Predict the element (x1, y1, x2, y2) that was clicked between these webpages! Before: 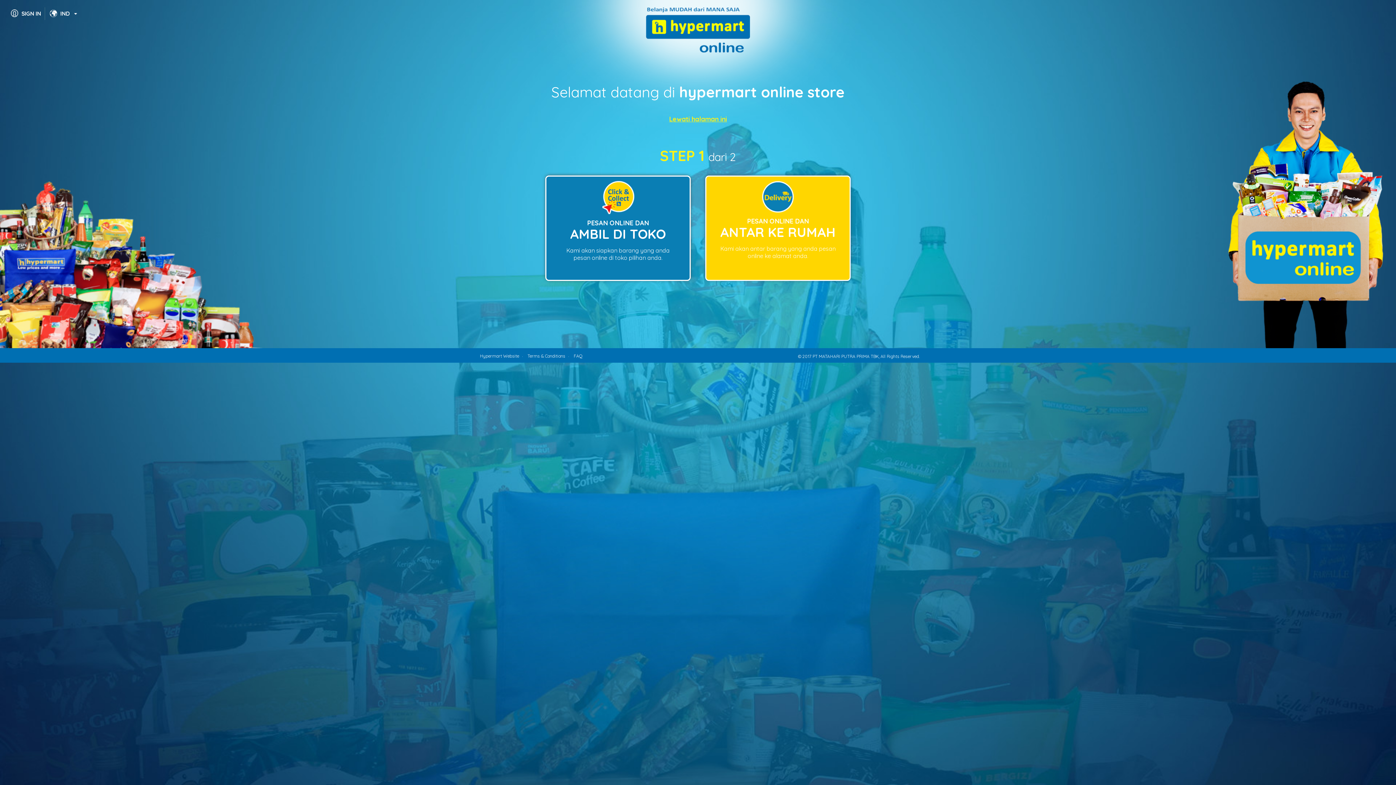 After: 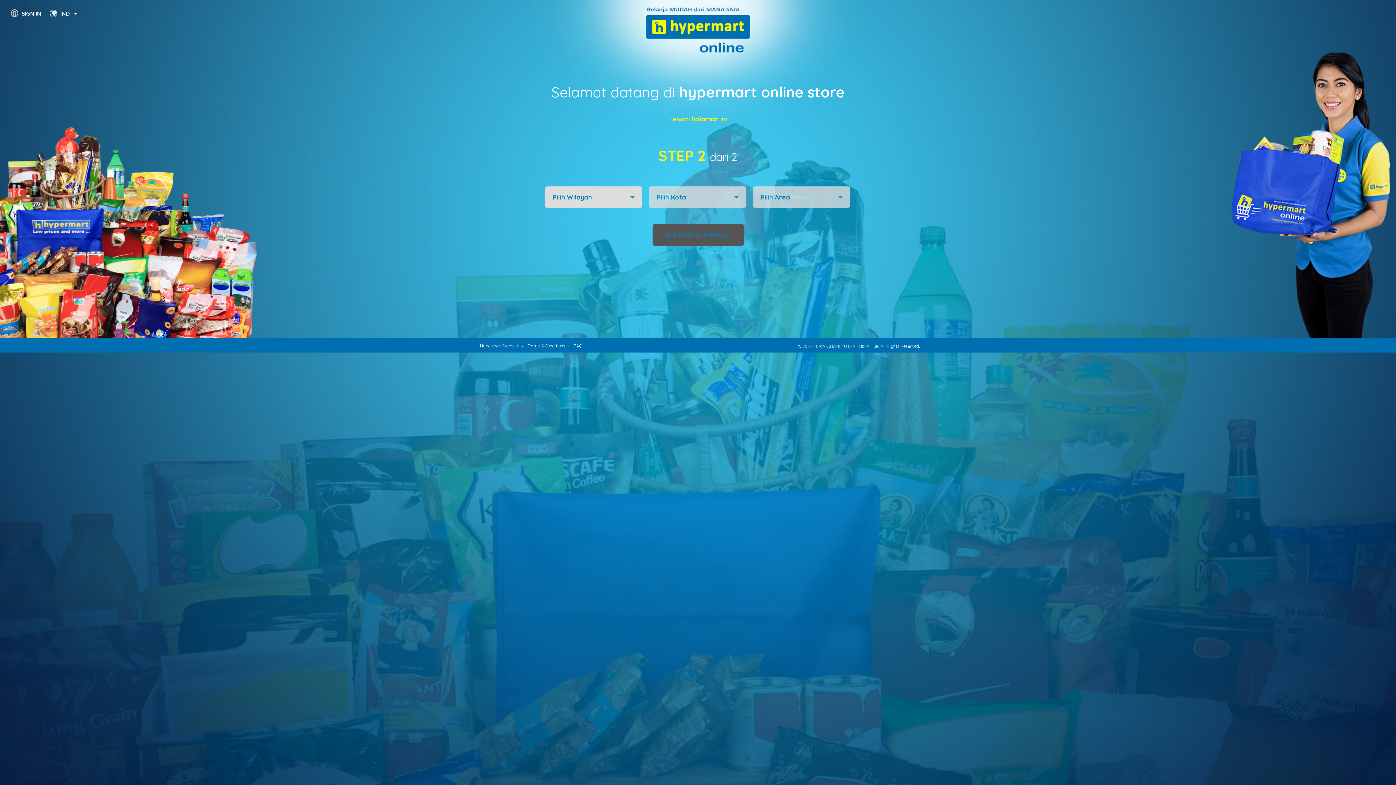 Action: label: PESAN ONLINE DAN

ANTAR KE RUMAH

Kami akan antar barang yang anda pesan online ke alamat anda. bbox: (706, 176, 849, 282)